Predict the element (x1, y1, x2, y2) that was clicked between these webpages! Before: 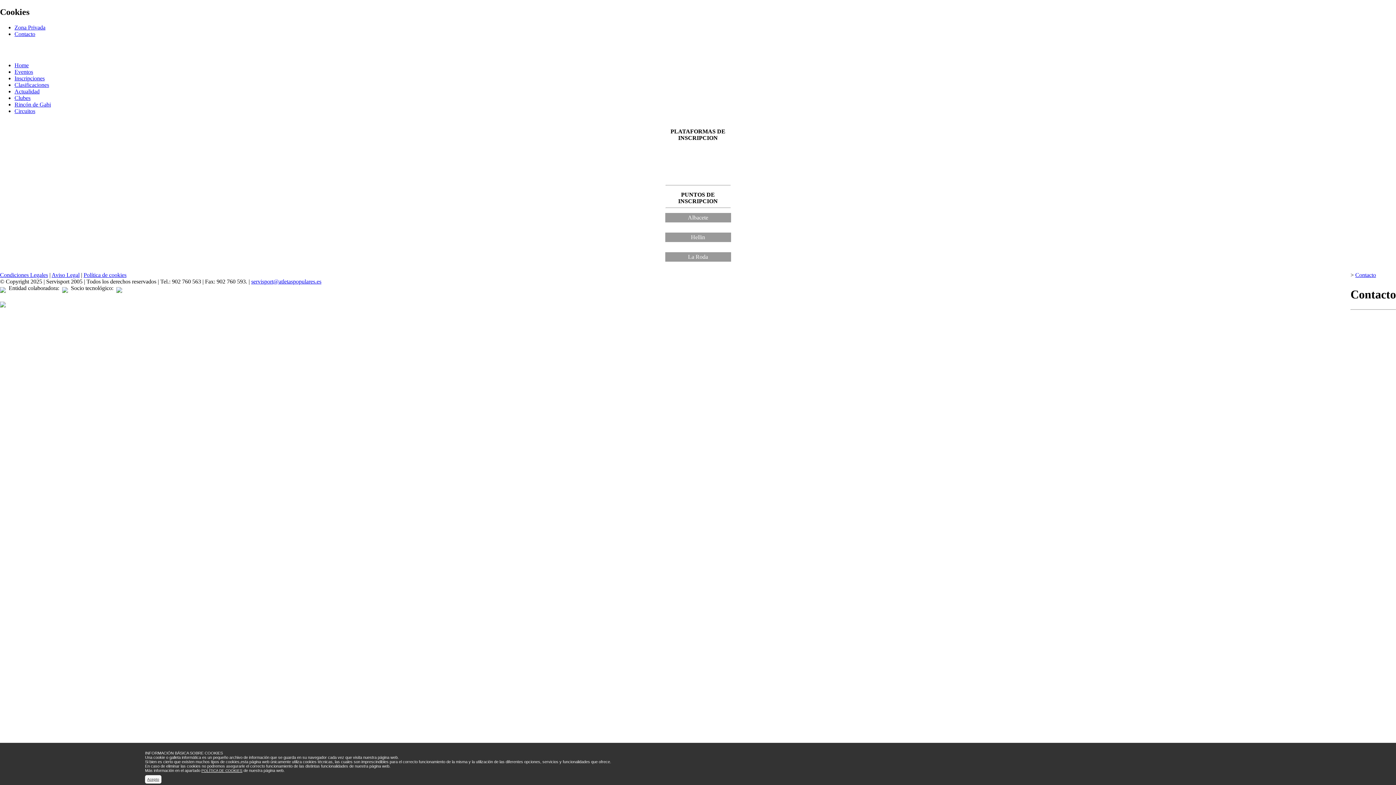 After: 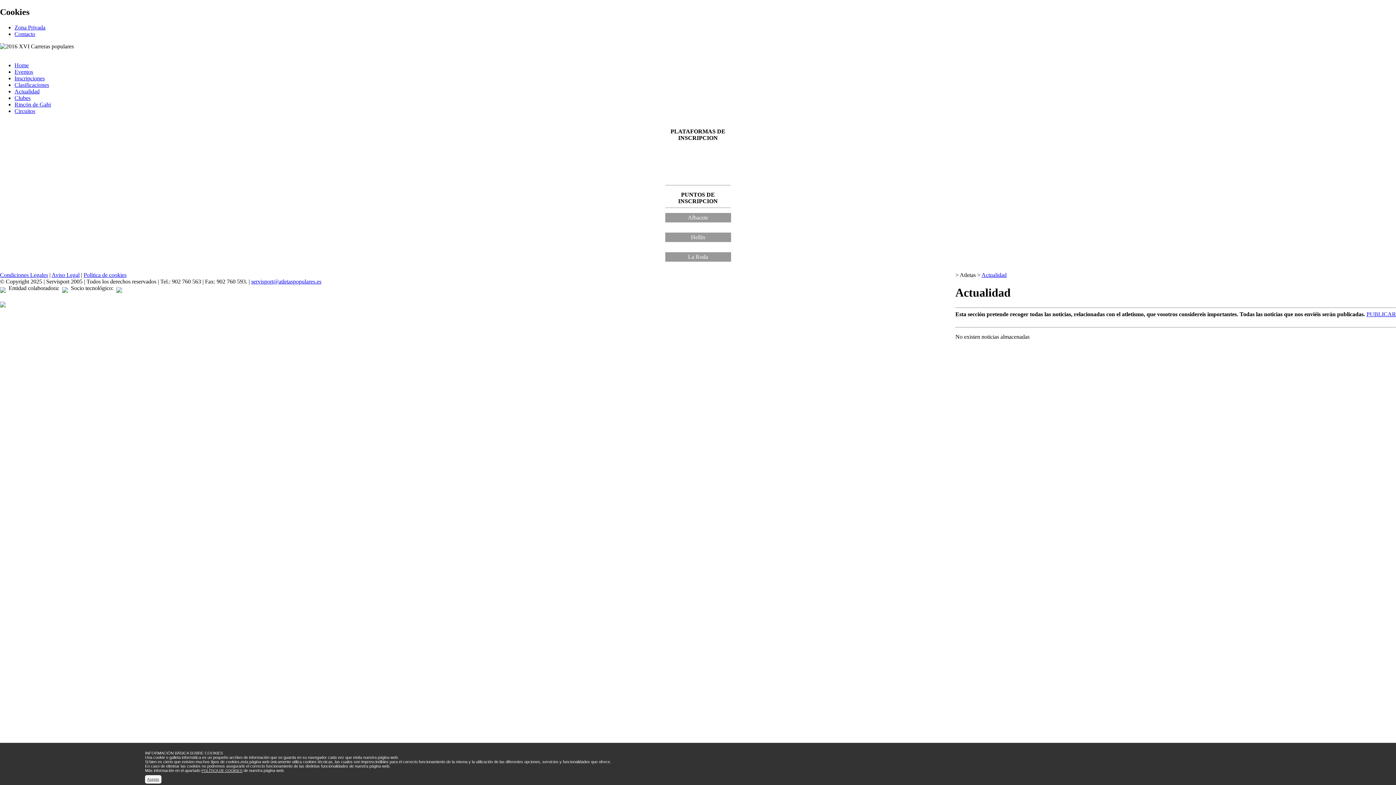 Action: label: Actualidad bbox: (14, 88, 39, 94)